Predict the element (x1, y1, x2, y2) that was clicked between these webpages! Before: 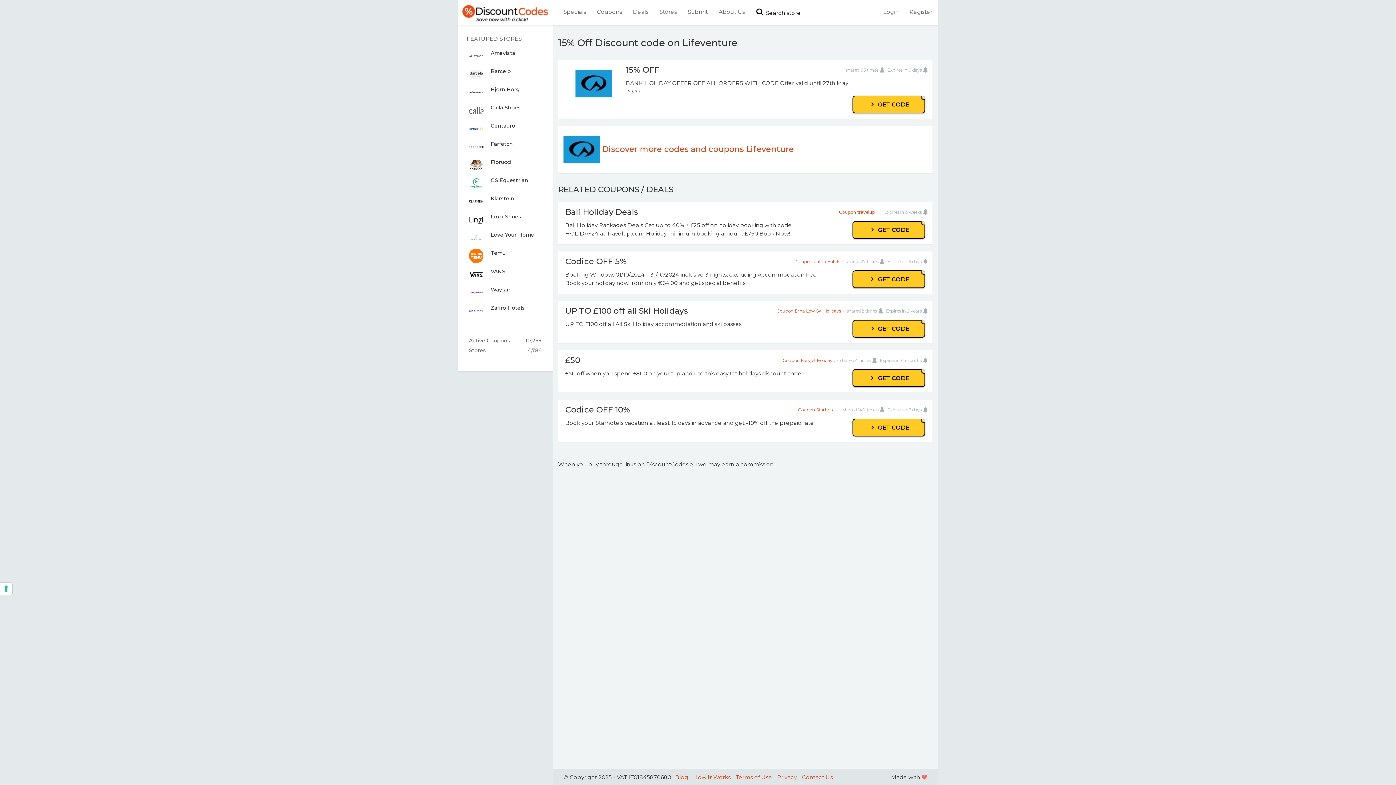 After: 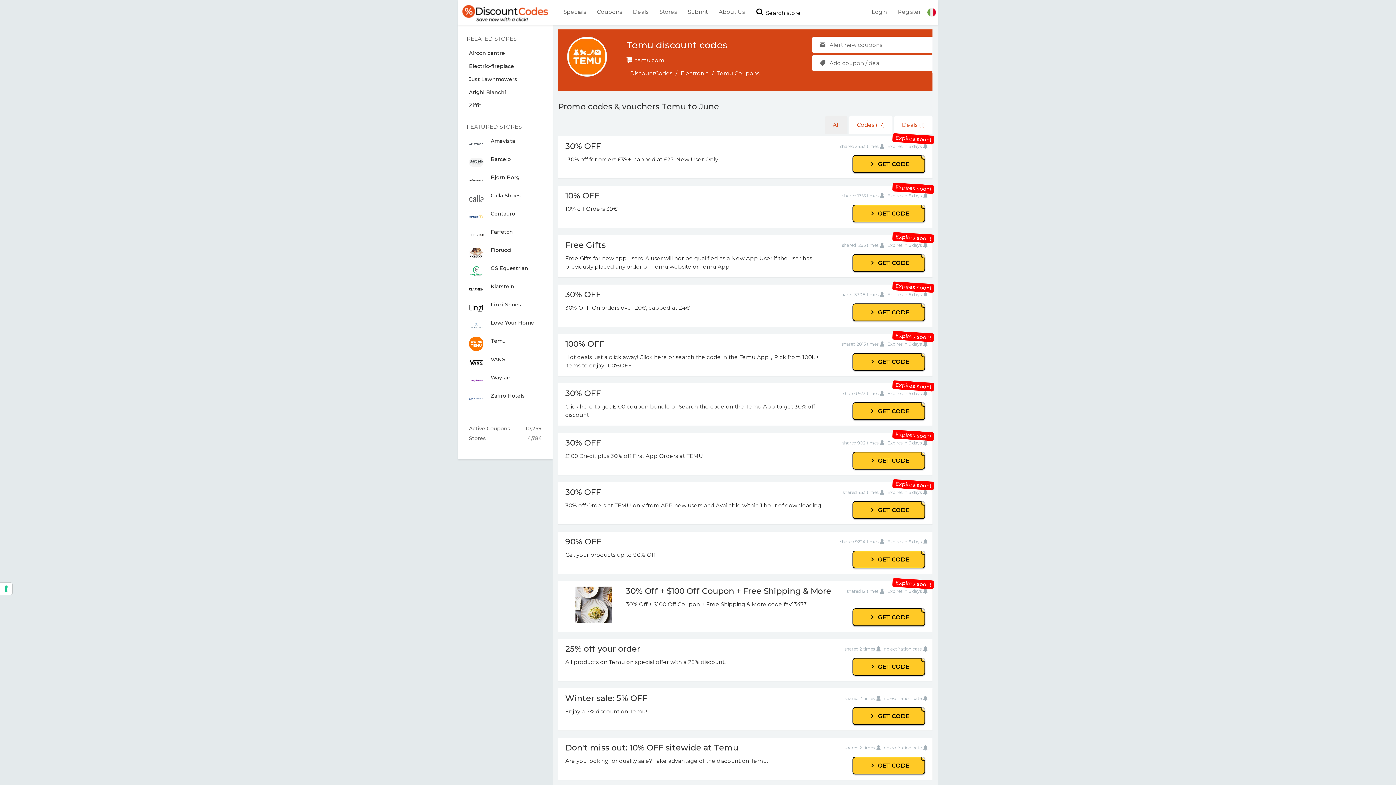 Action: bbox: (458, 246, 552, 265) label: 	
Temu